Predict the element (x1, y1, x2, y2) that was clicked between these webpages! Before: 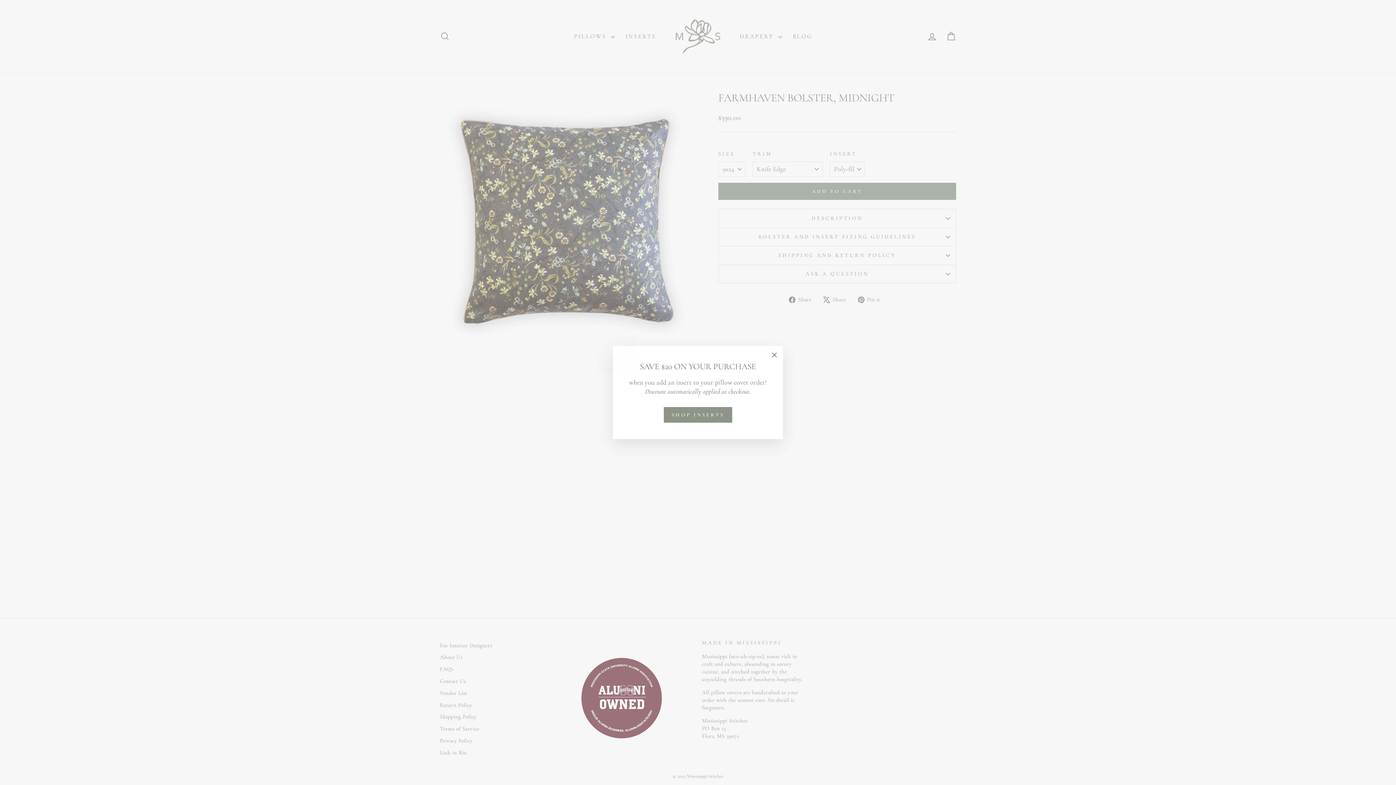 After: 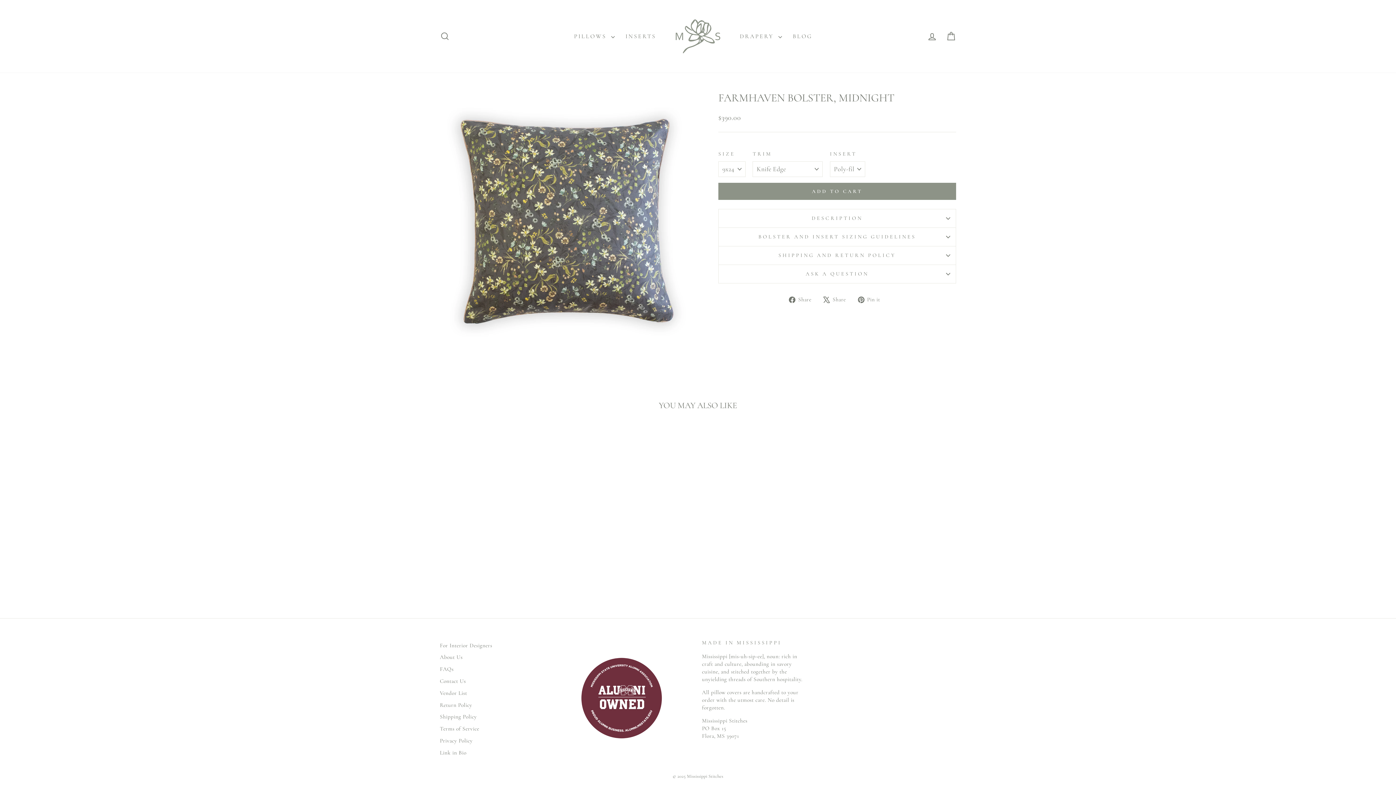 Action: bbox: (765, 346, 783, 363) label: "Close (esc)"